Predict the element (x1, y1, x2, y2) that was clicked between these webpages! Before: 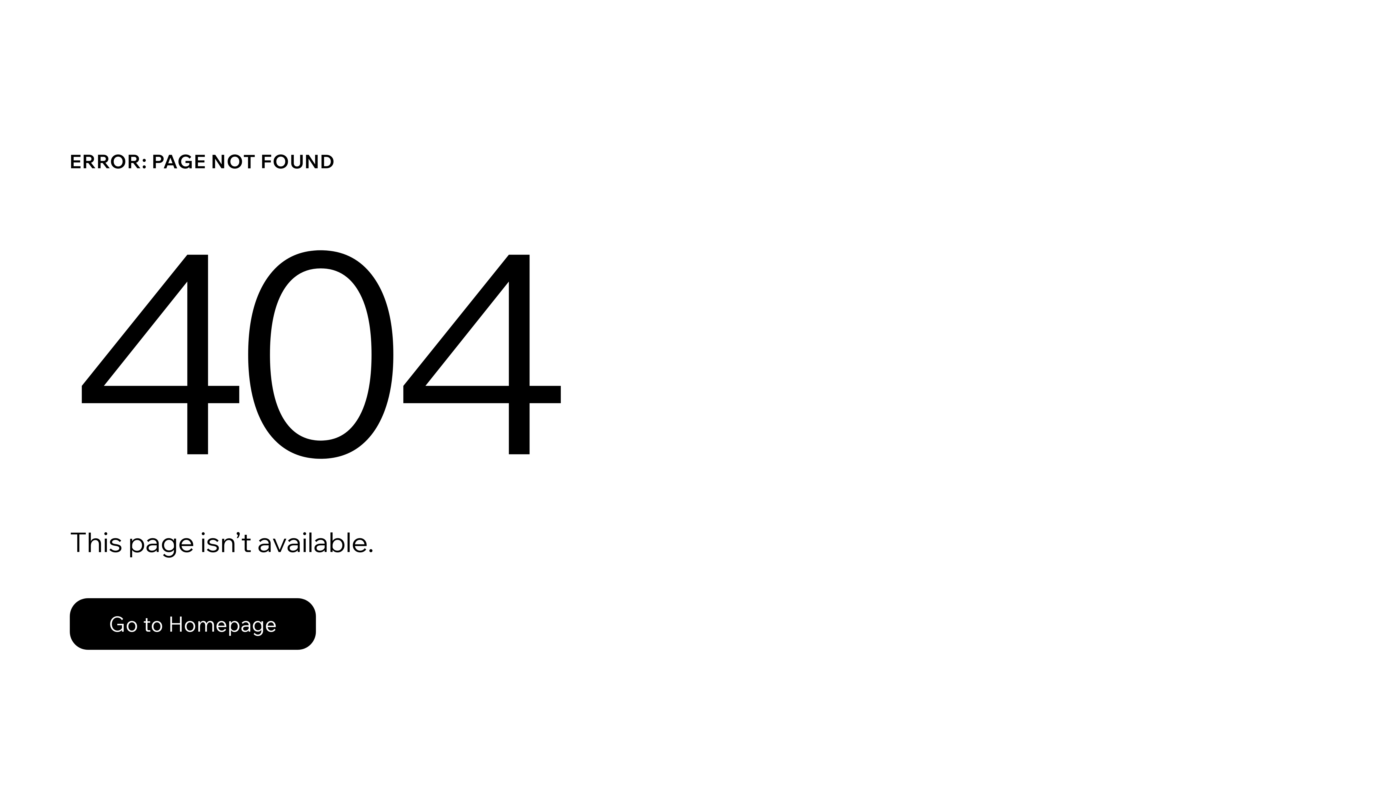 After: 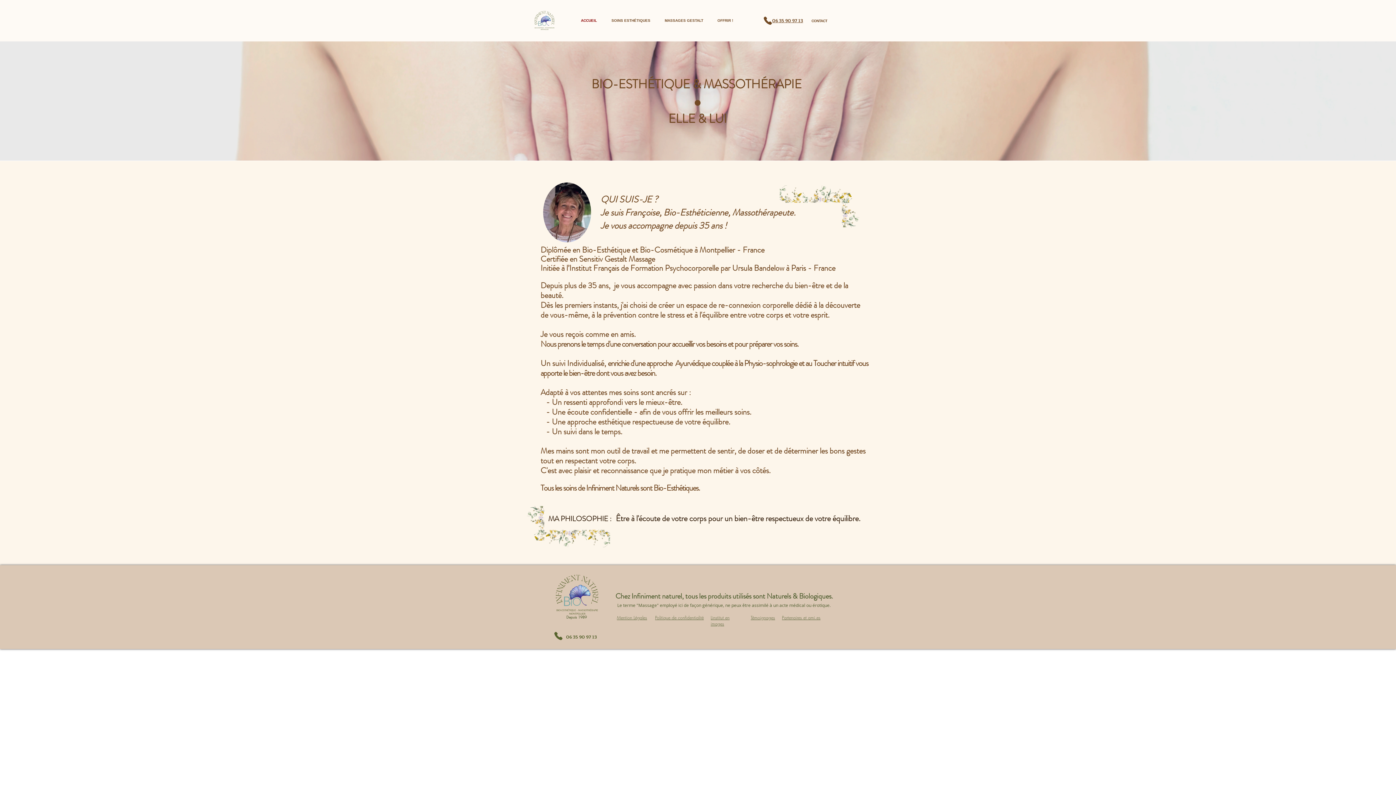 Action: label: Go to Homepage bbox: (69, 582, 768, 659)